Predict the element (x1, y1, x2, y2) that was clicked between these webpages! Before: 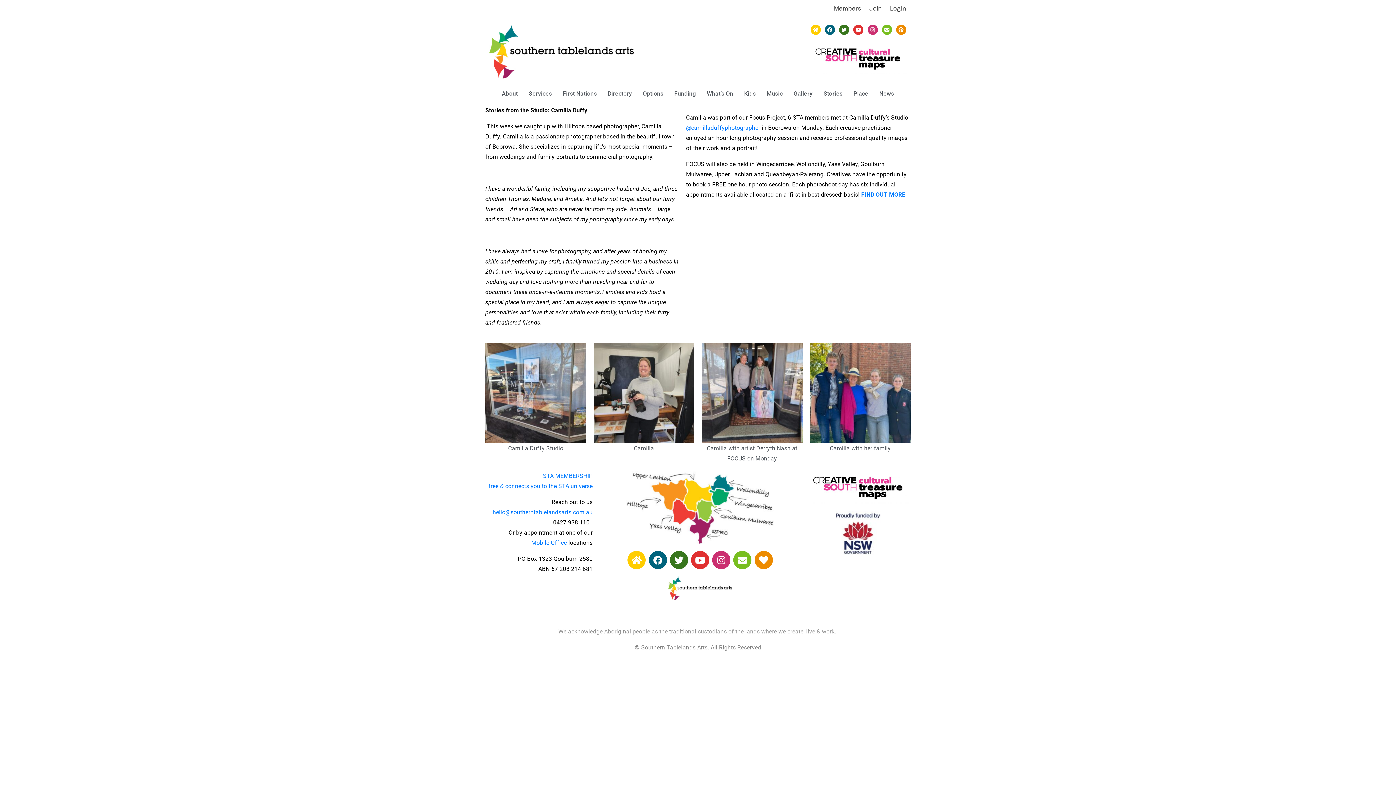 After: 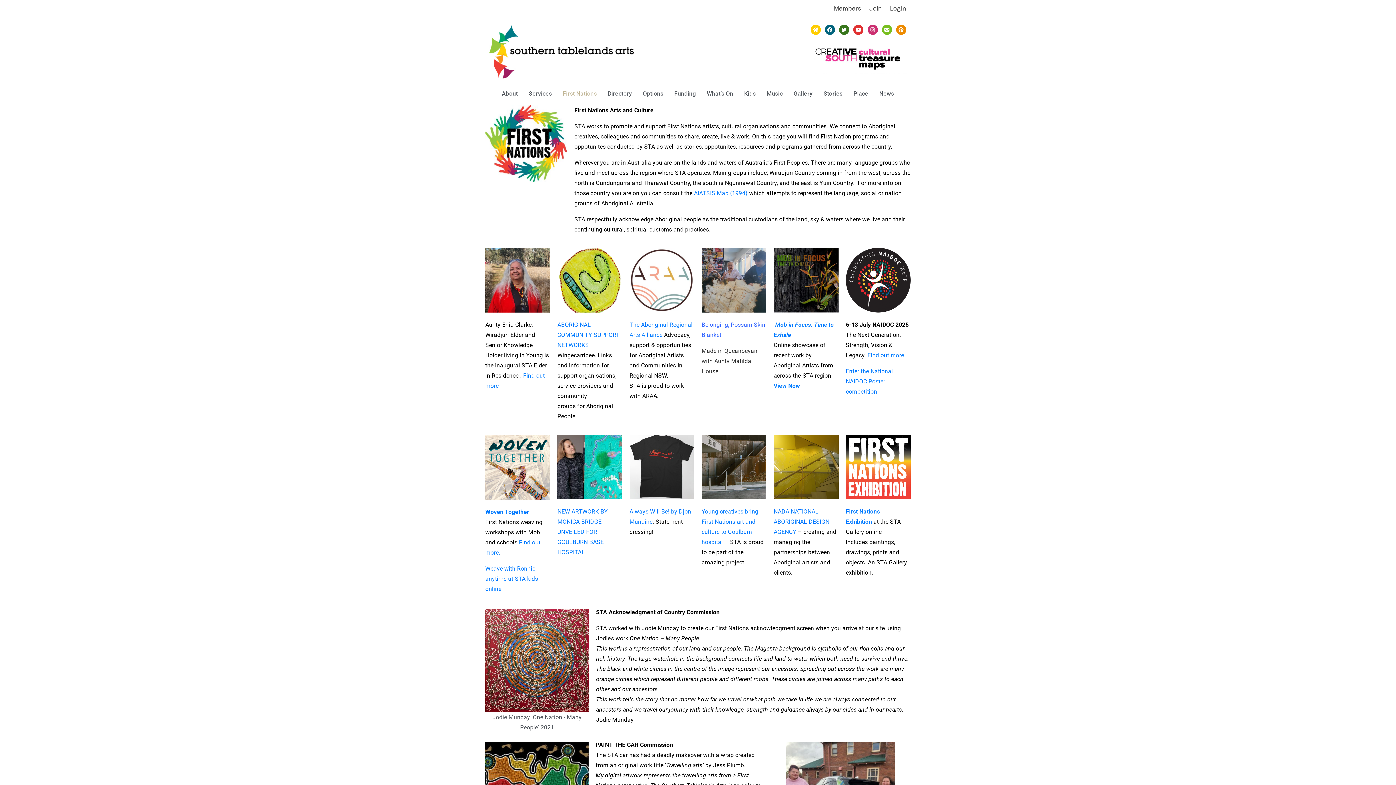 Action: label: First Nations bbox: (557, 85, 602, 102)